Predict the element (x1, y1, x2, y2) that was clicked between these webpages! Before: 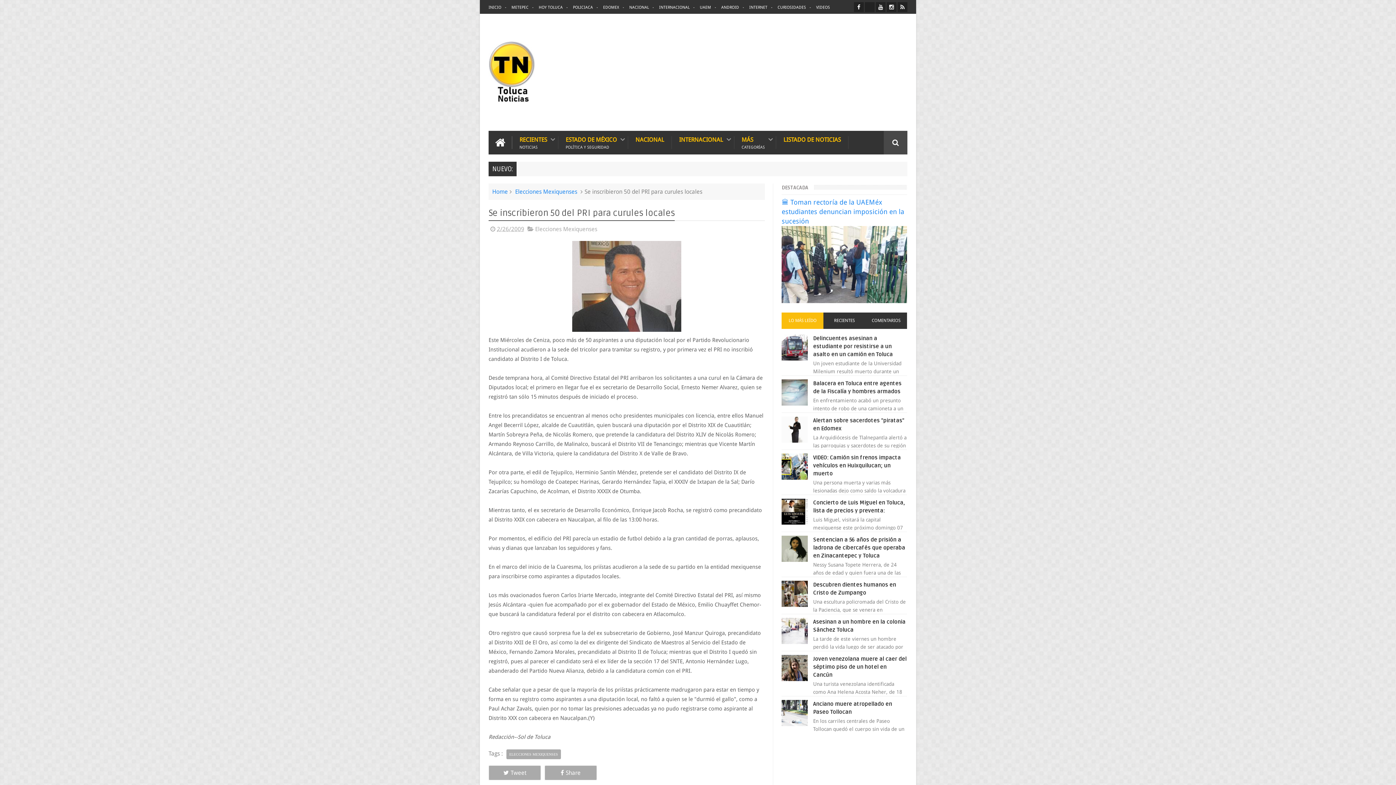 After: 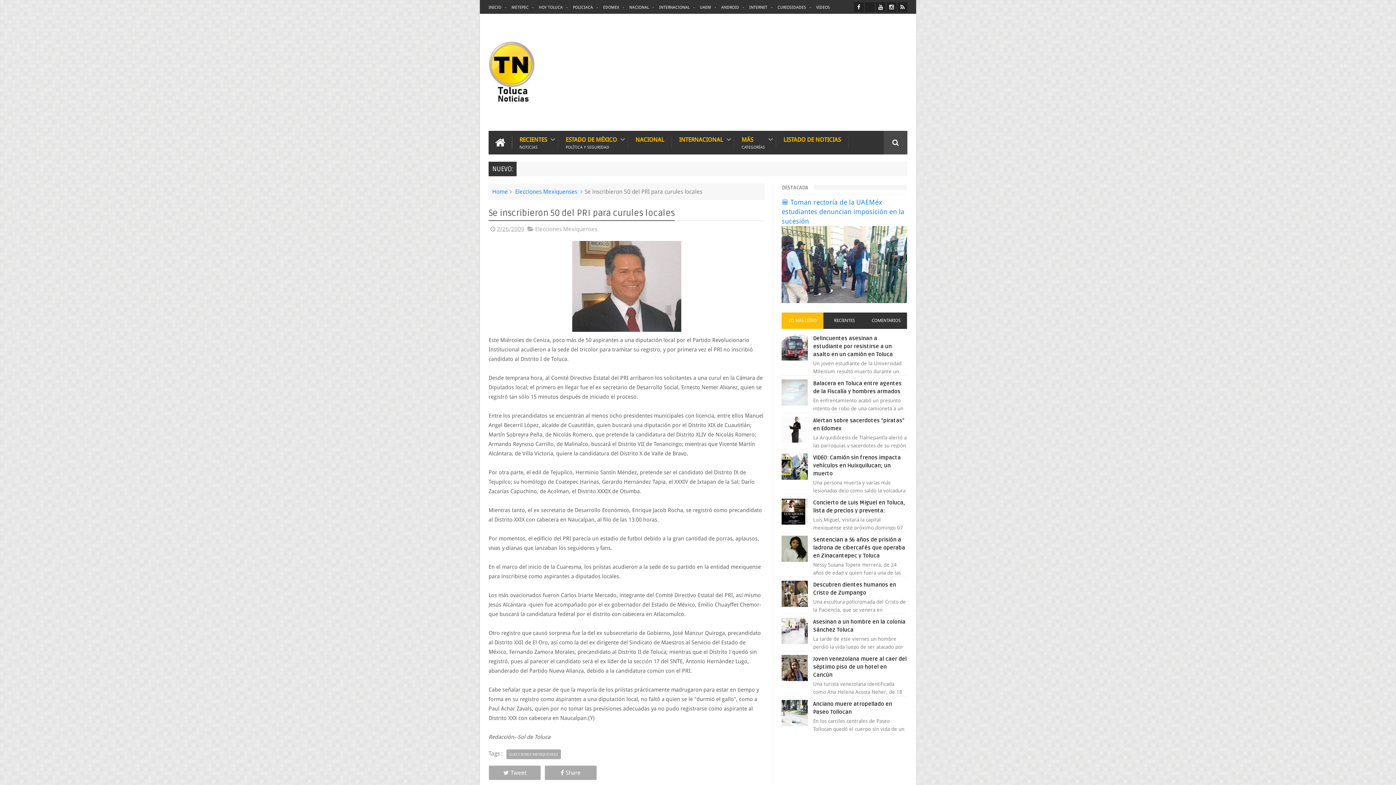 Action: bbox: (781, 400, 810, 407)